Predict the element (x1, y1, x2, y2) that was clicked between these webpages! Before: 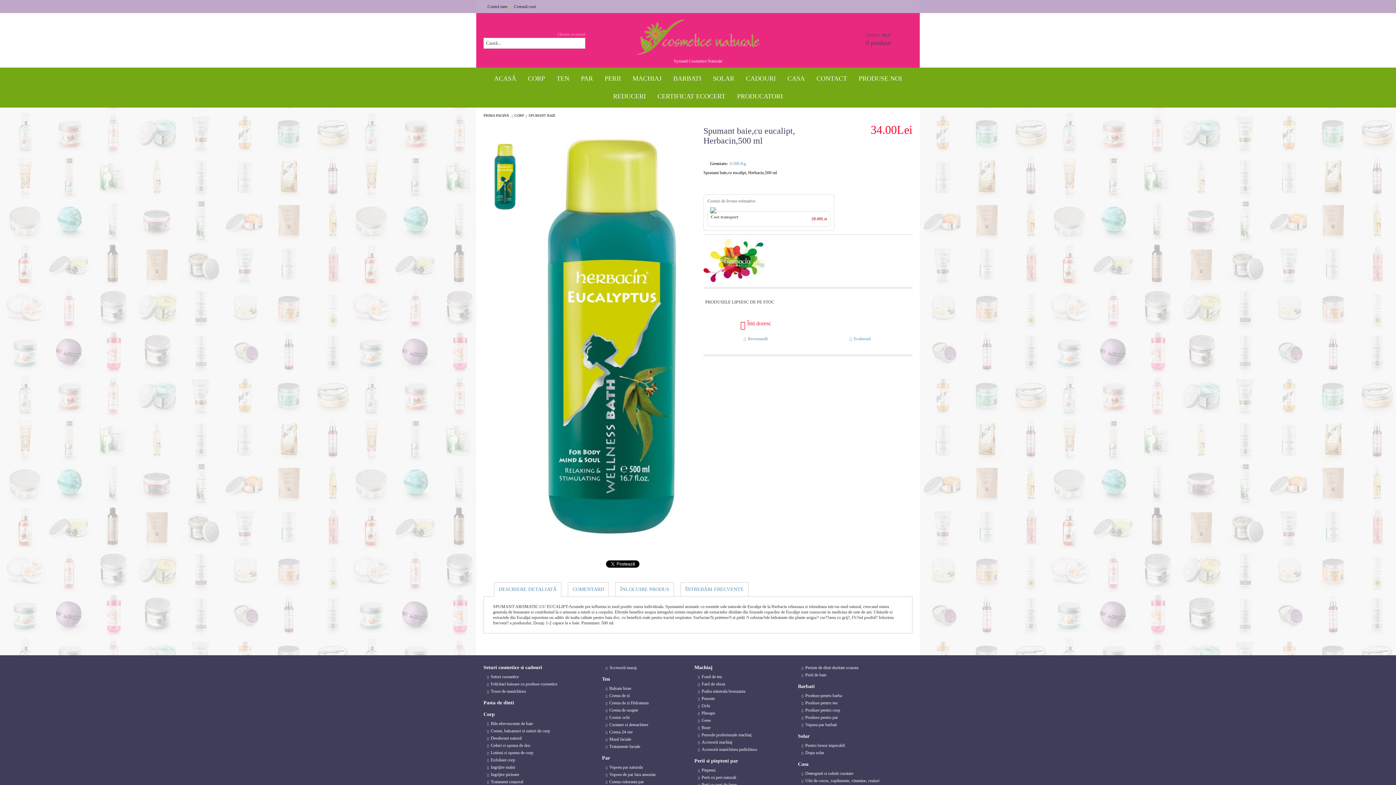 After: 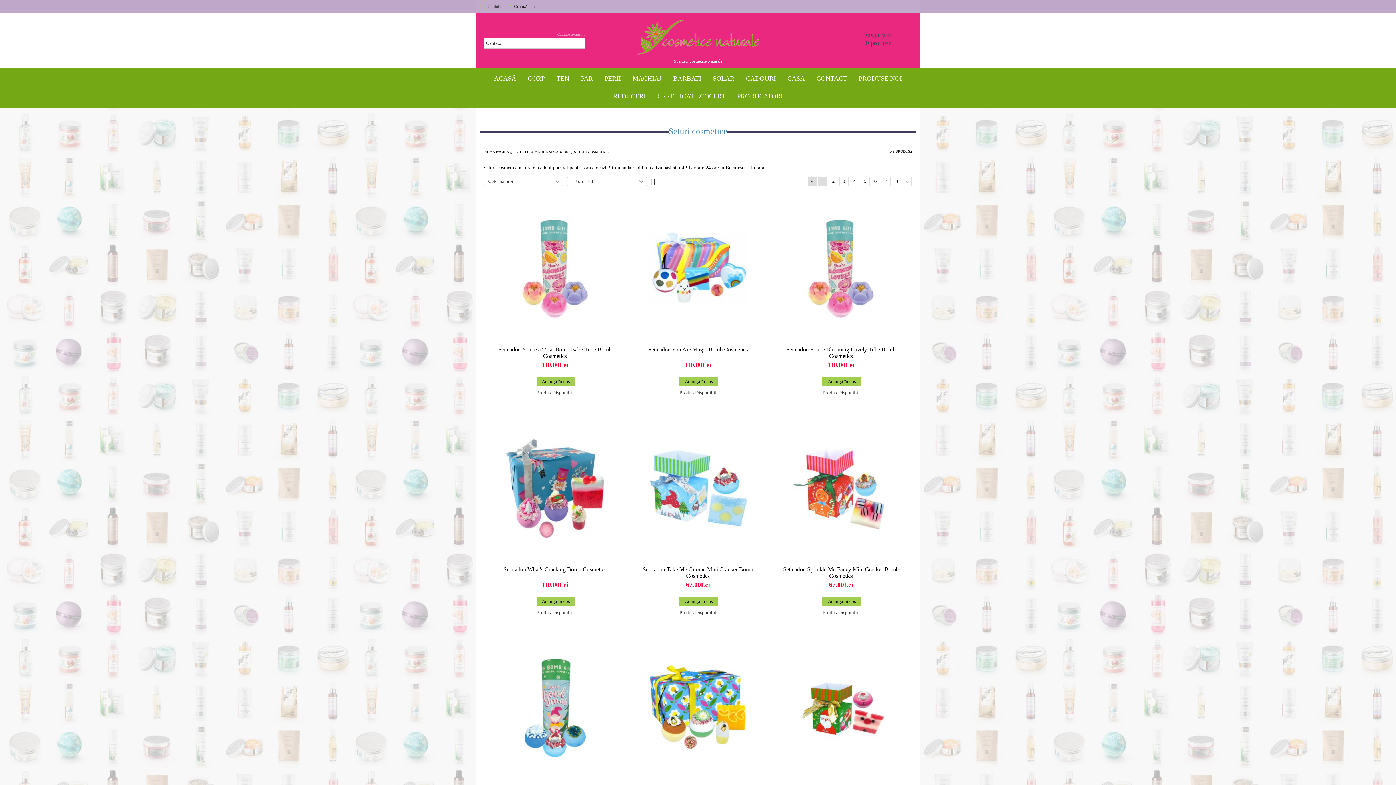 Action: bbox: (483, 674, 518, 679) label: Seturi cosmetice